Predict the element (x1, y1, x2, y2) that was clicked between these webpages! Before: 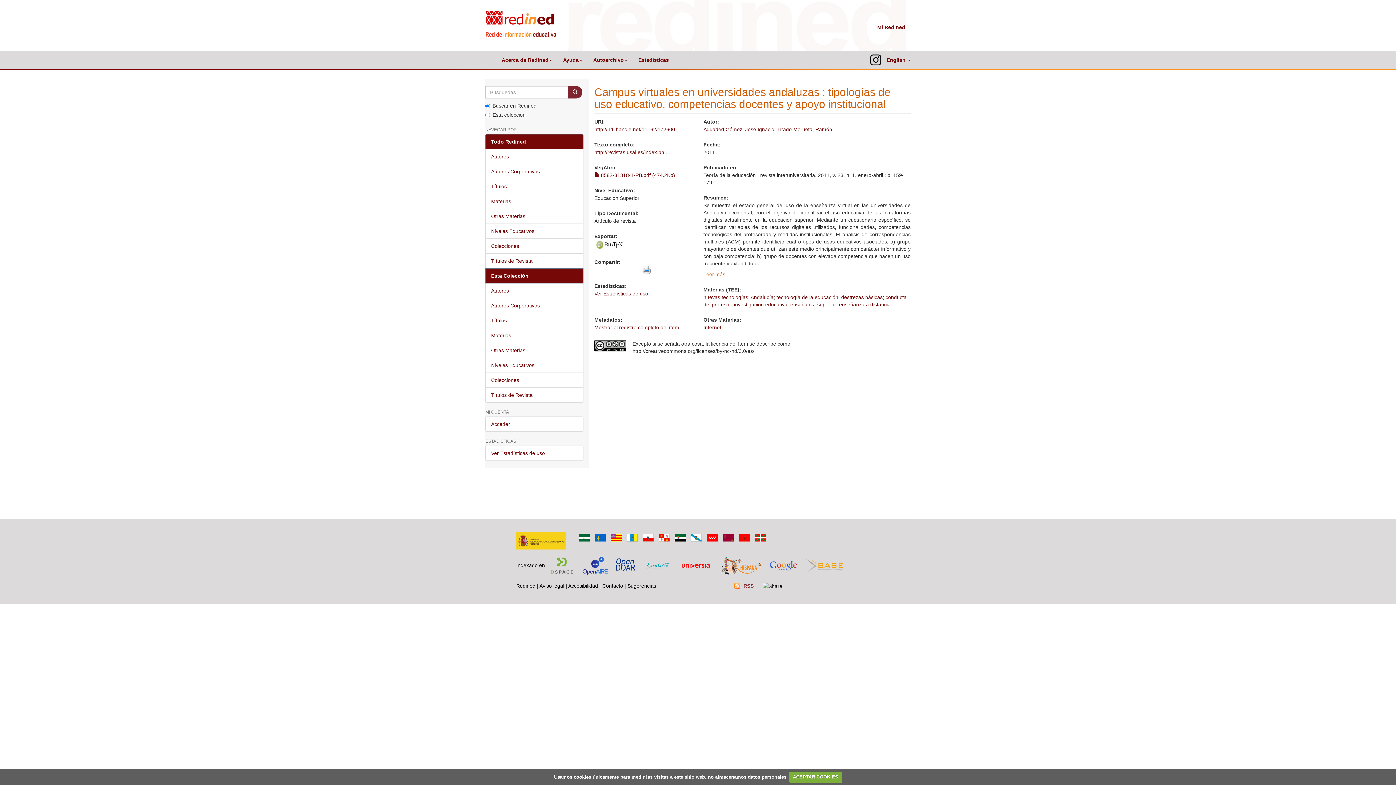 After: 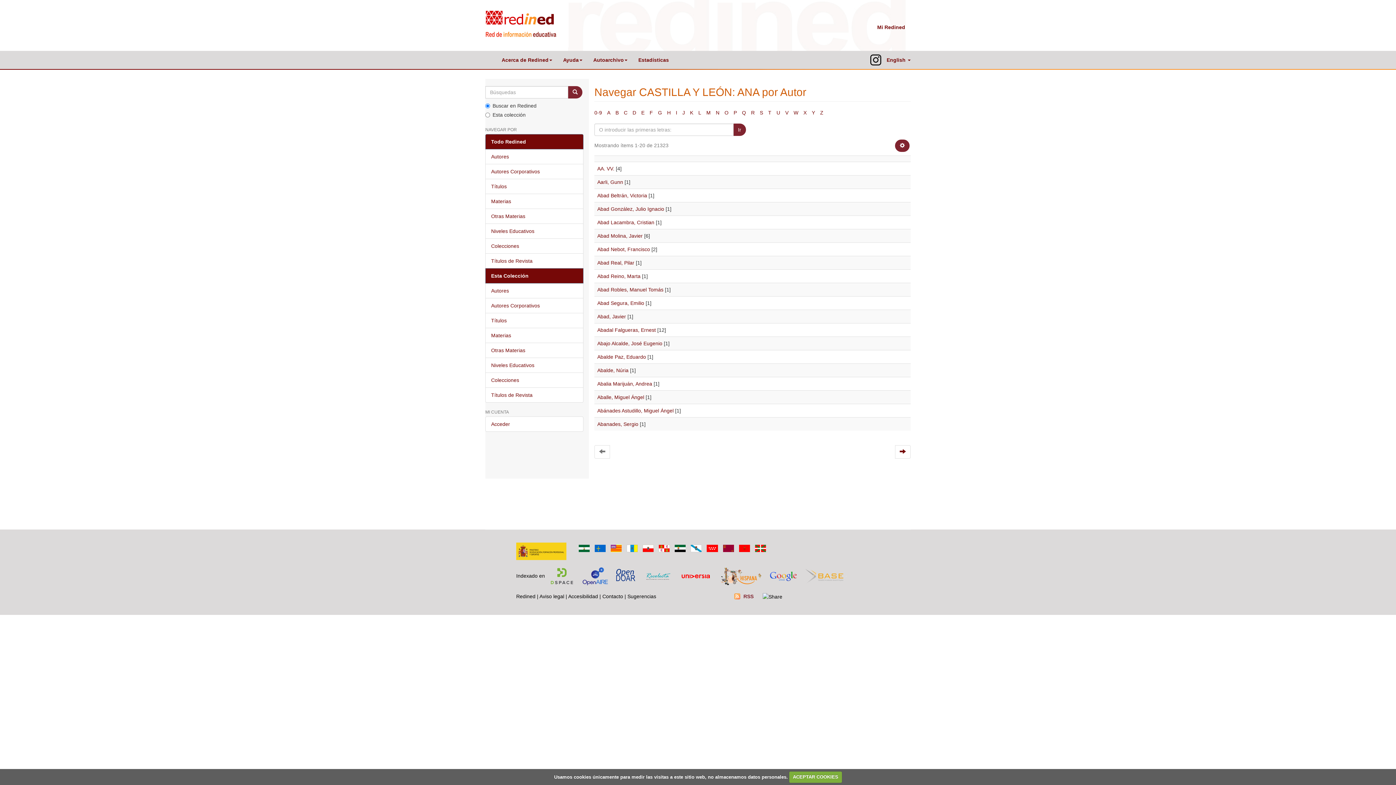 Action: label: Autores bbox: (485, 283, 583, 298)